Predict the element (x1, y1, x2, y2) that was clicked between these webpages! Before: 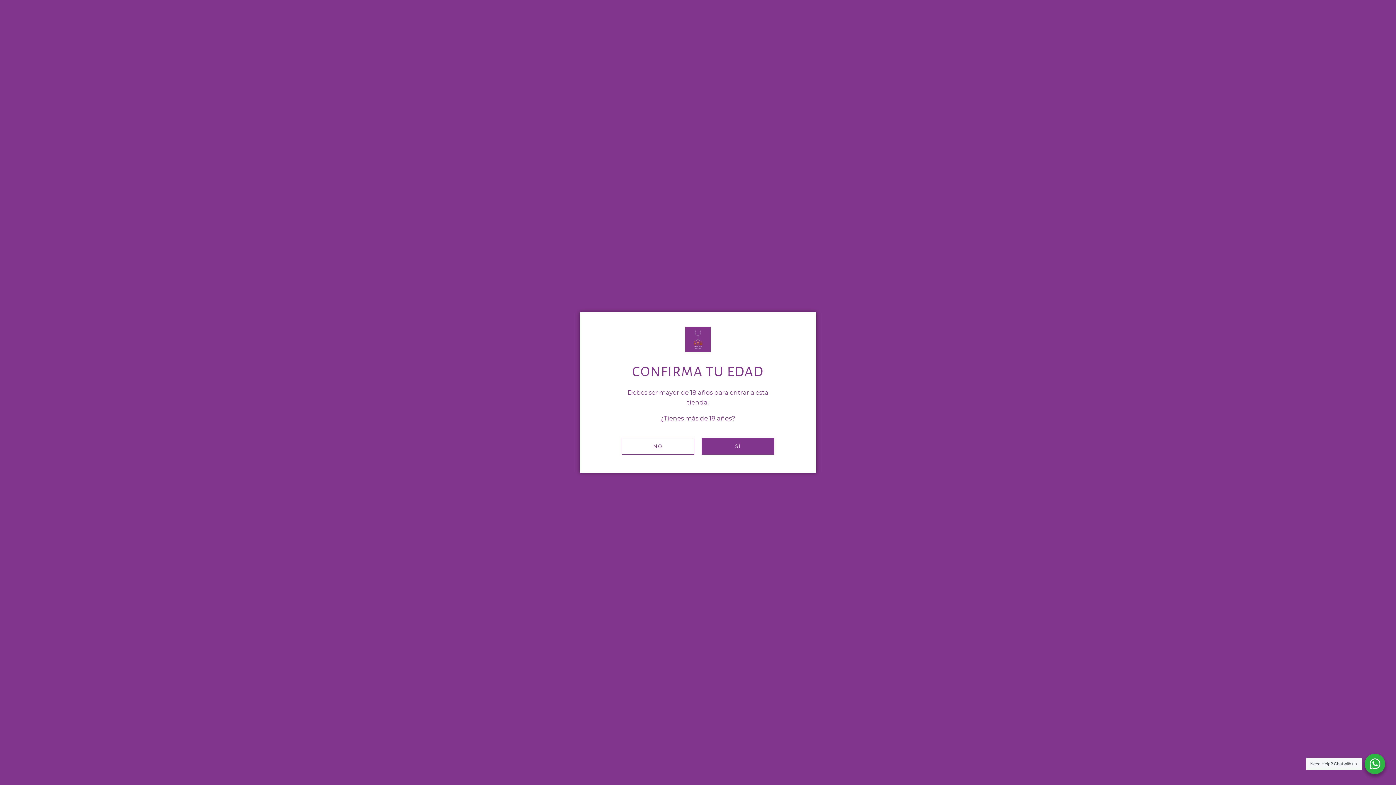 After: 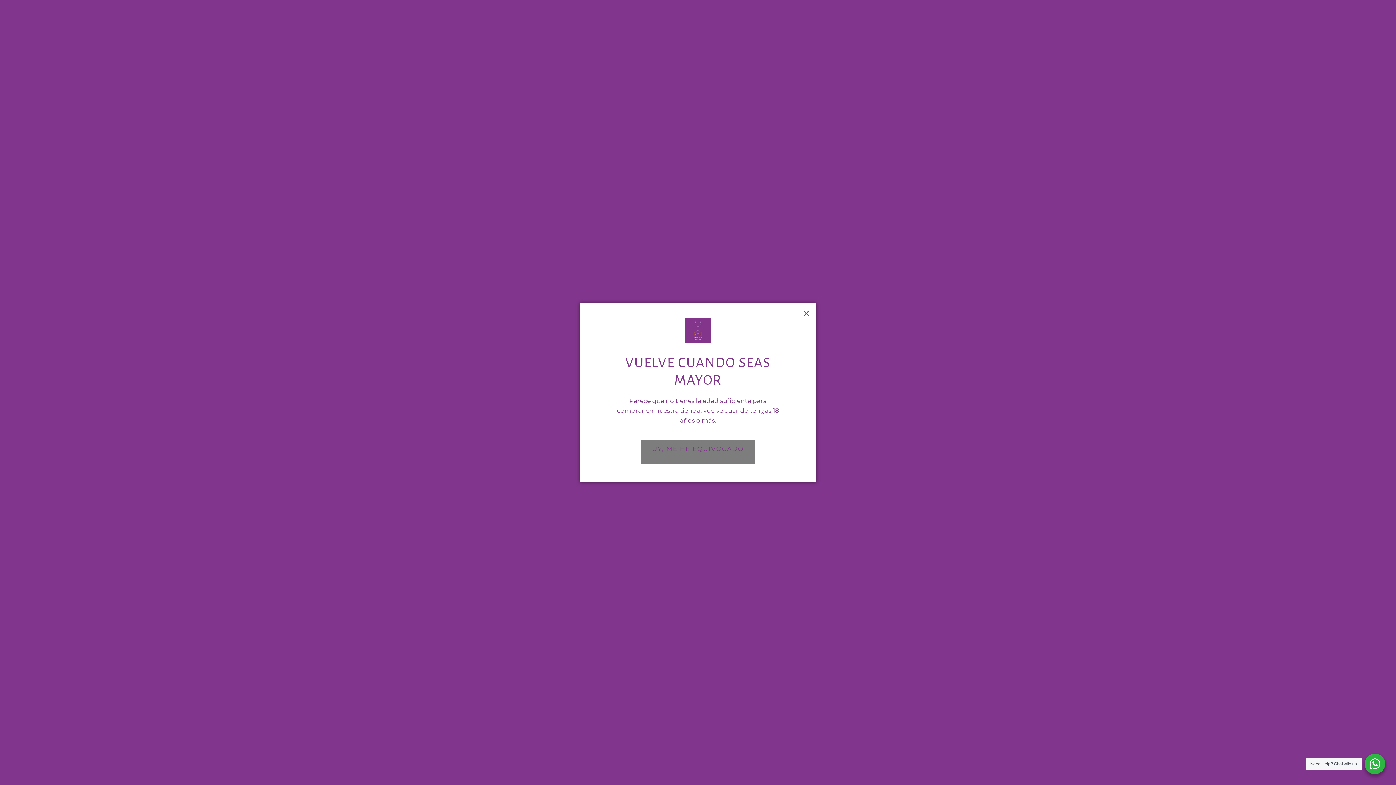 Action: label: NO bbox: (621, 438, 694, 454)